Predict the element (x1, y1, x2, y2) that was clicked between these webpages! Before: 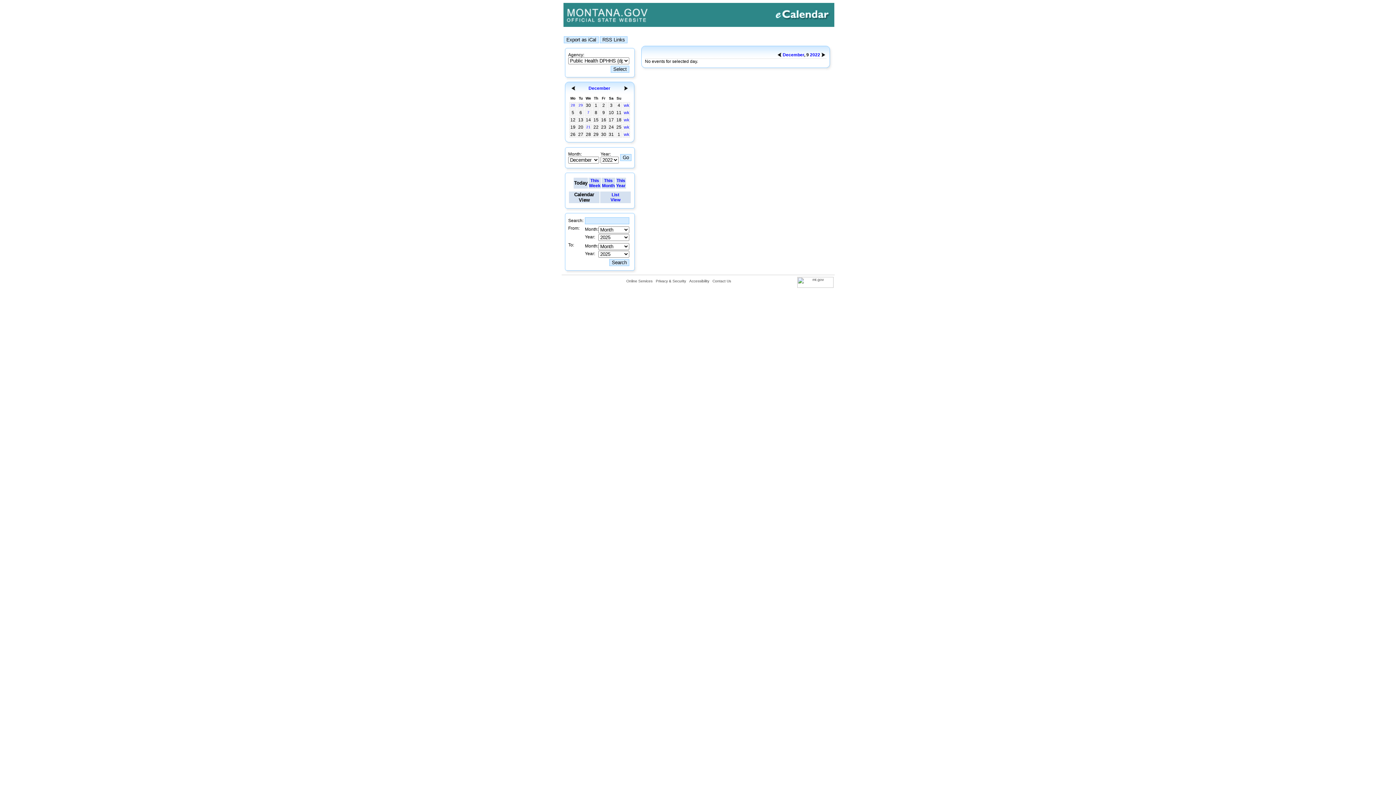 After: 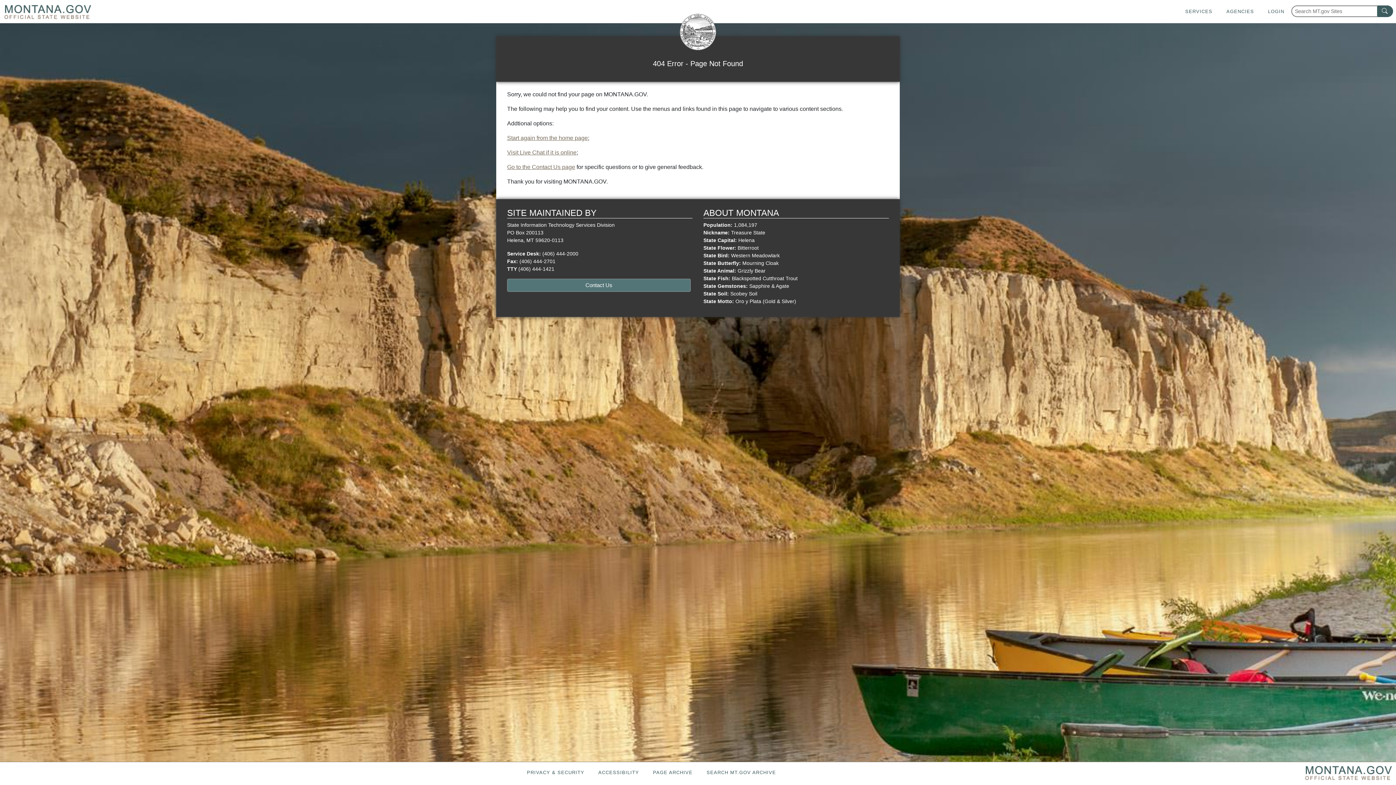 Action: bbox: (689, 279, 709, 283) label: Accessibility